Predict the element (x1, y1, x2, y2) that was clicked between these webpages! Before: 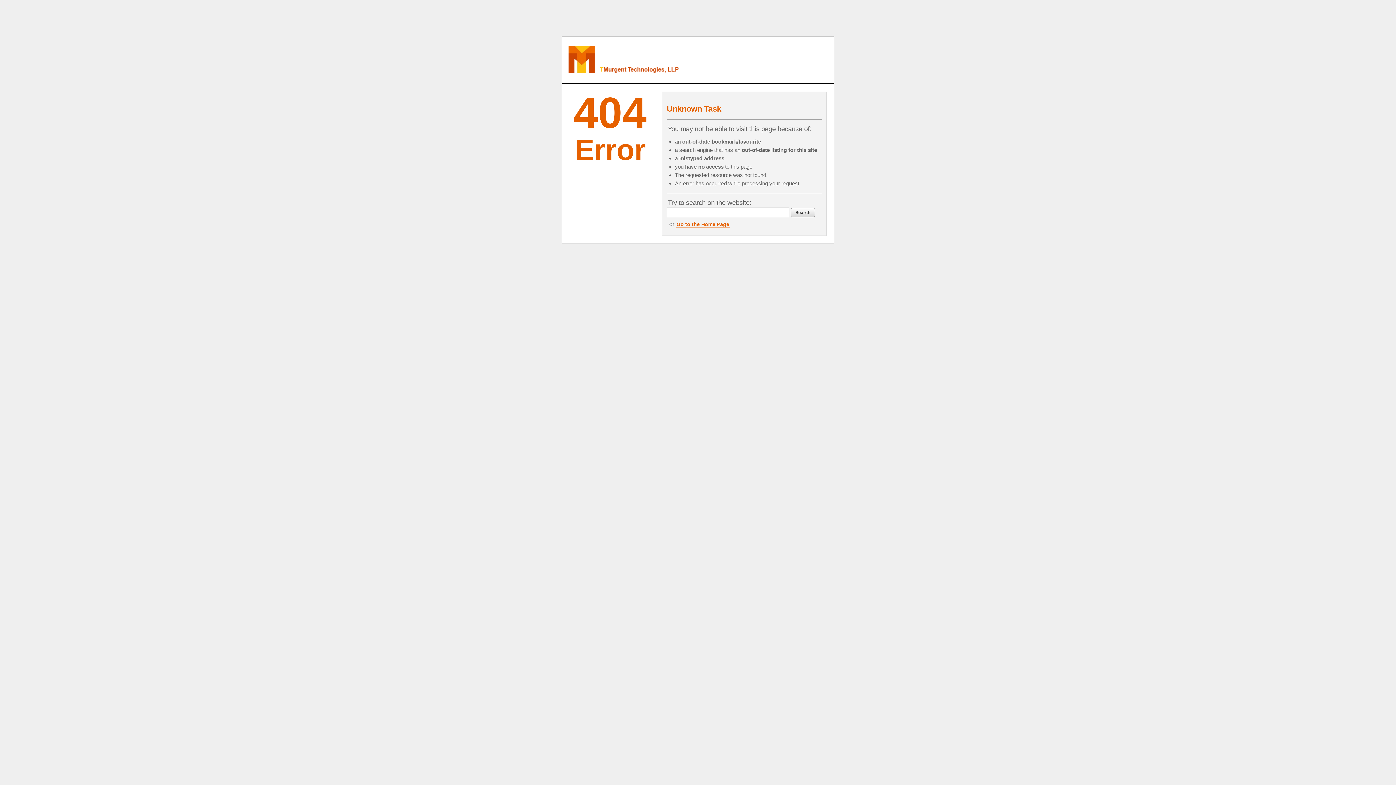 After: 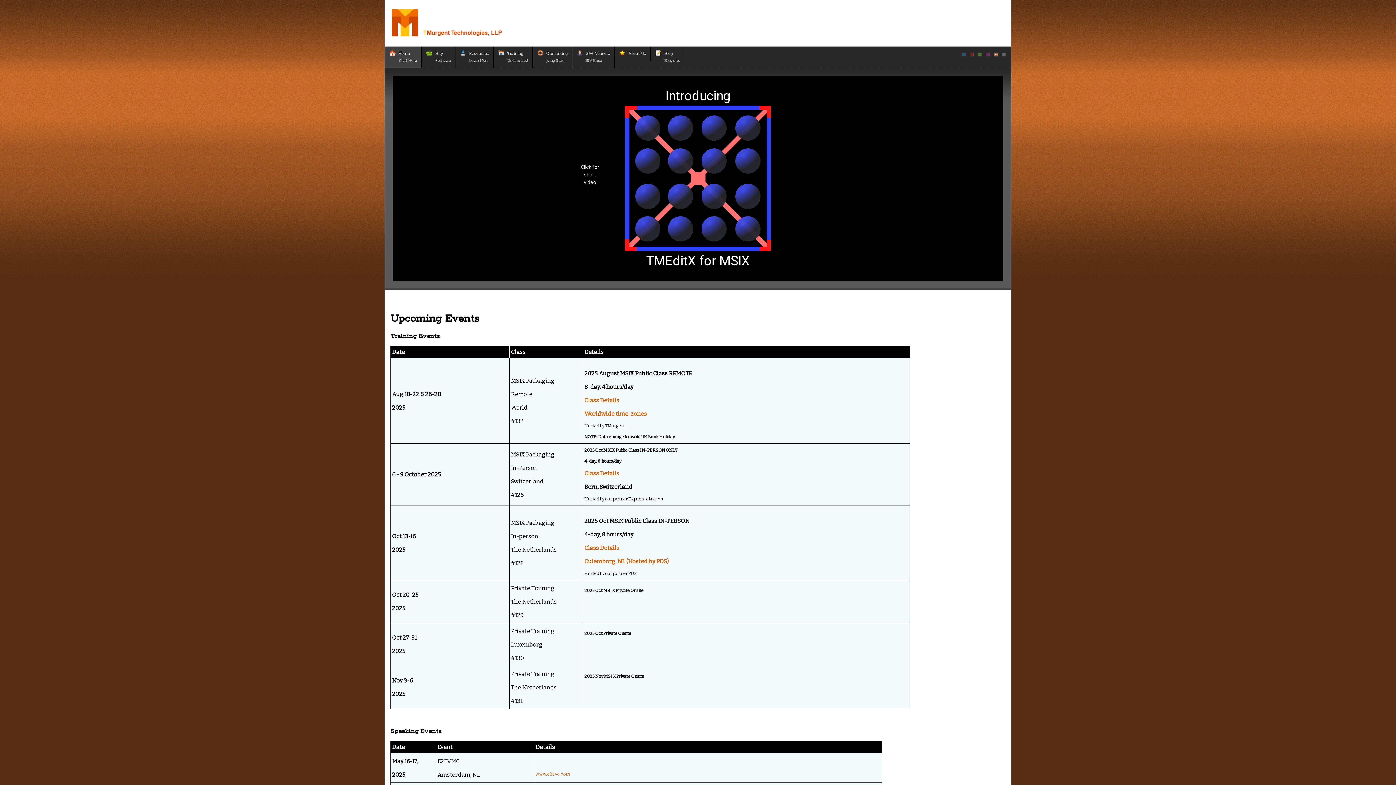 Action: bbox: (562, 36, 748, 83)